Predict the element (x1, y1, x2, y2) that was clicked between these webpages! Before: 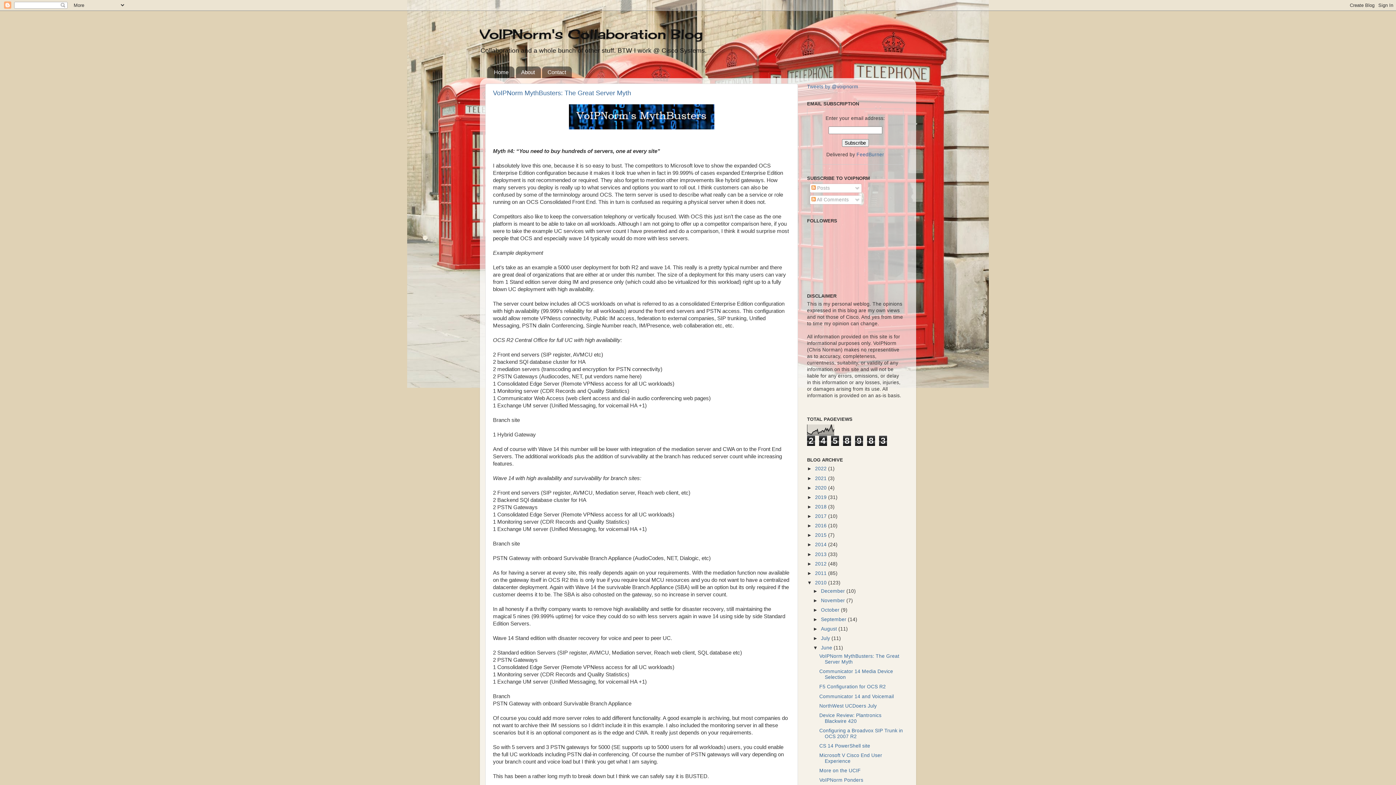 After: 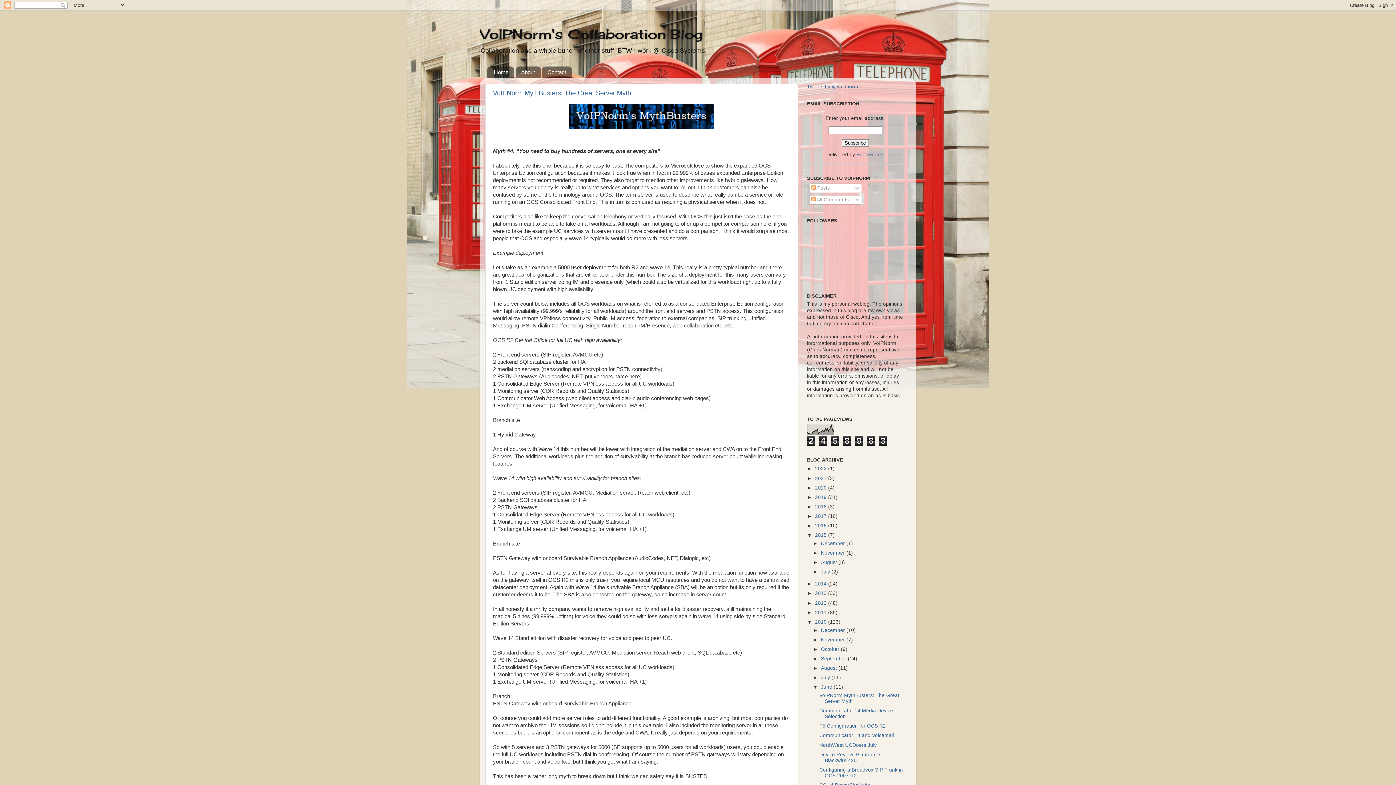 Action: bbox: (807, 532, 815, 538) label: ►  